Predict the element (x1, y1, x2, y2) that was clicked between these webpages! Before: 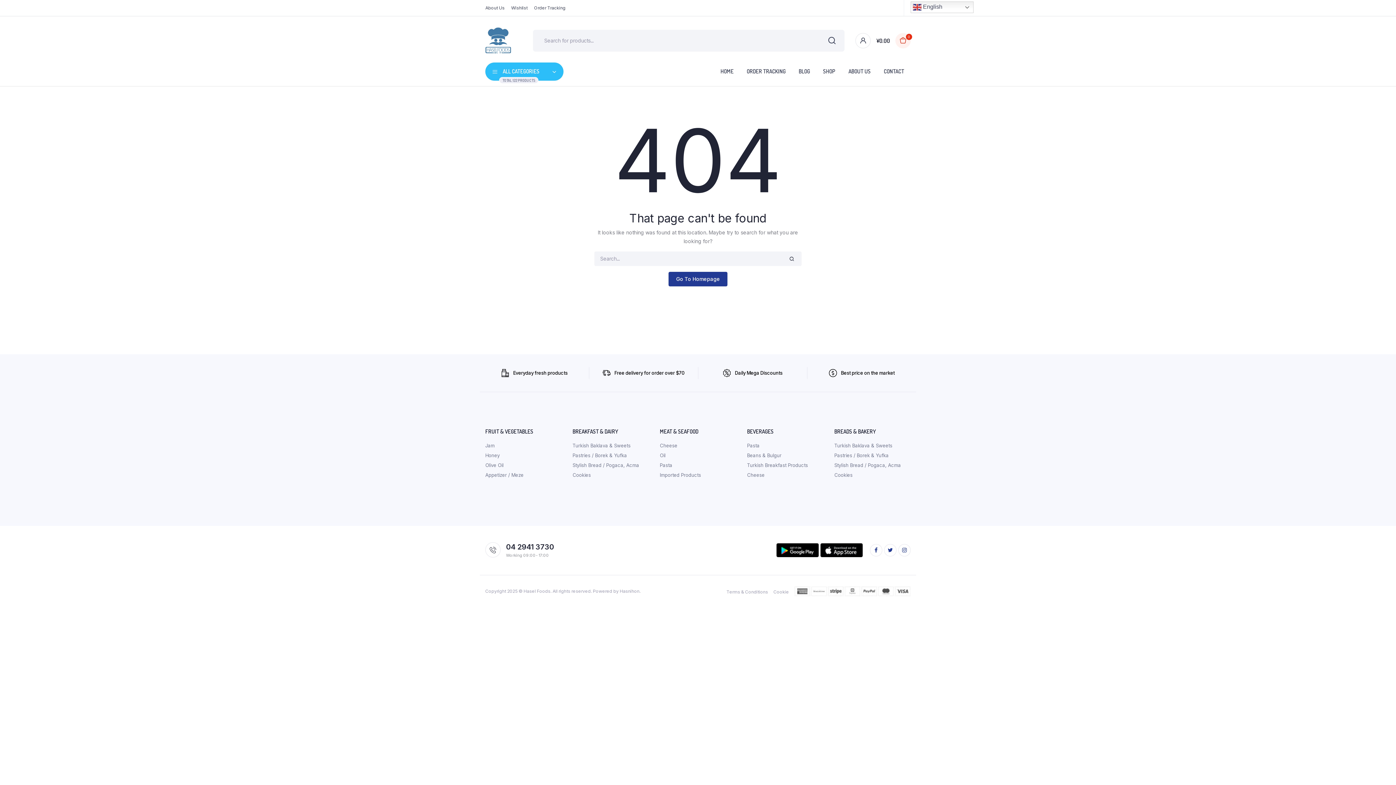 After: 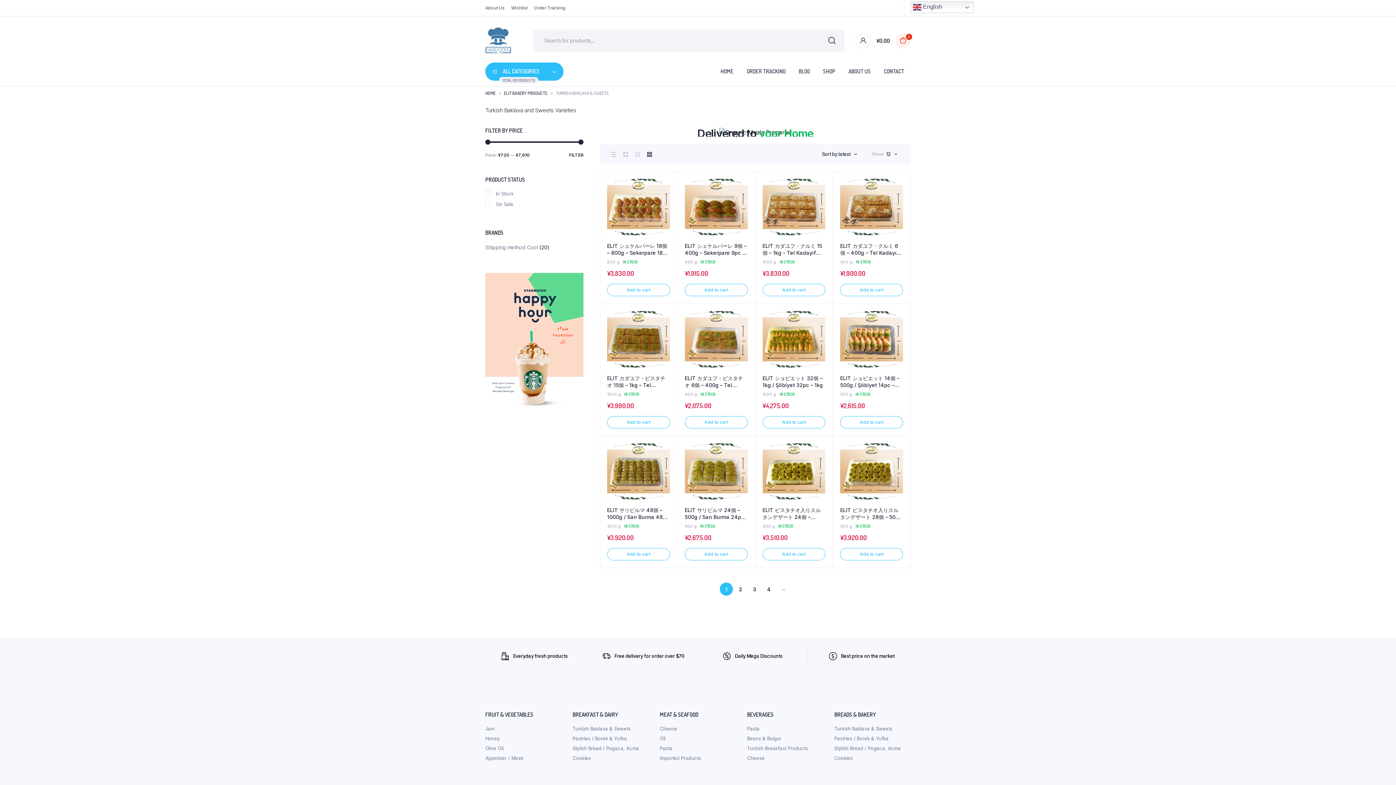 Action: label: Turkish Baklava & Sweets bbox: (572, 442, 630, 448)